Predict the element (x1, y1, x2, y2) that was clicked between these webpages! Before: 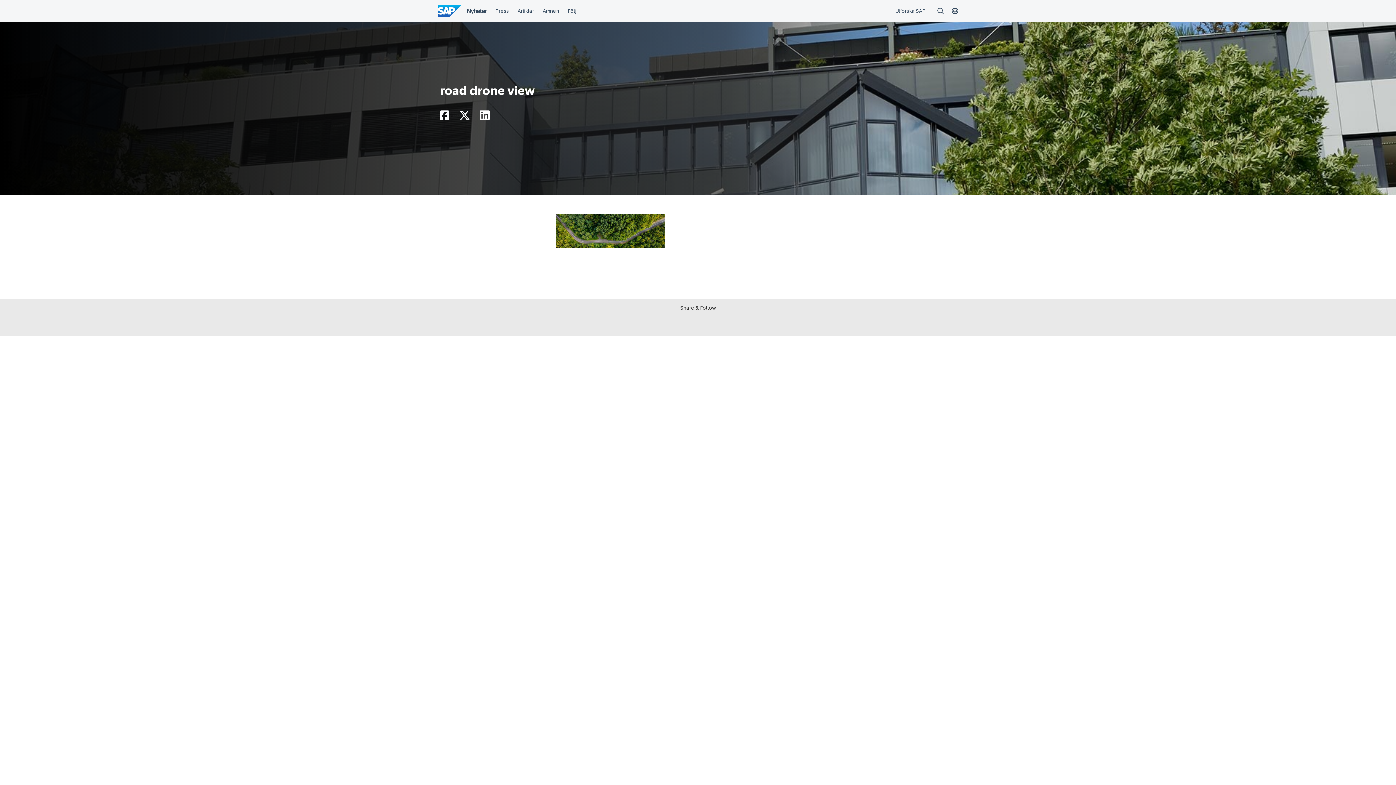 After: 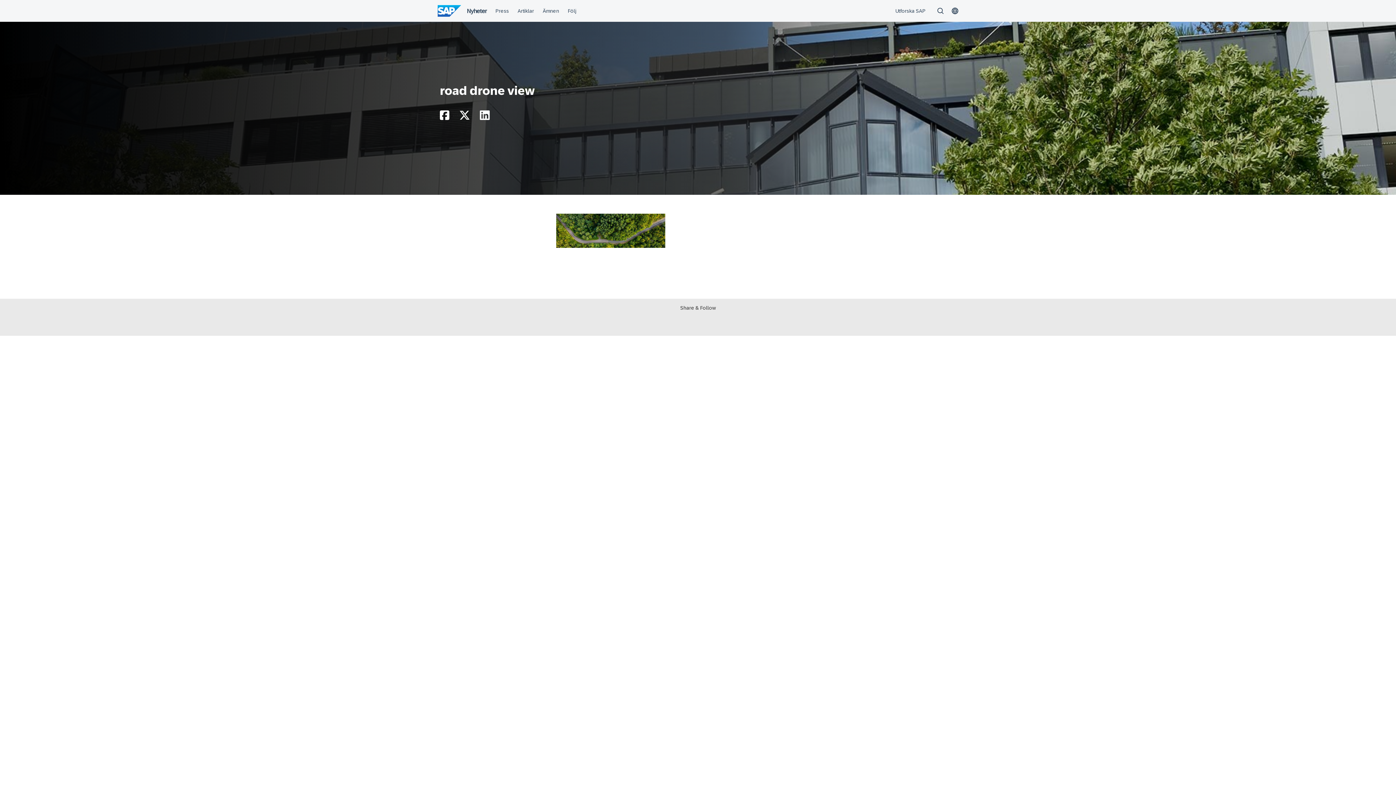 Action: bbox: (480, 114, 489, 120)